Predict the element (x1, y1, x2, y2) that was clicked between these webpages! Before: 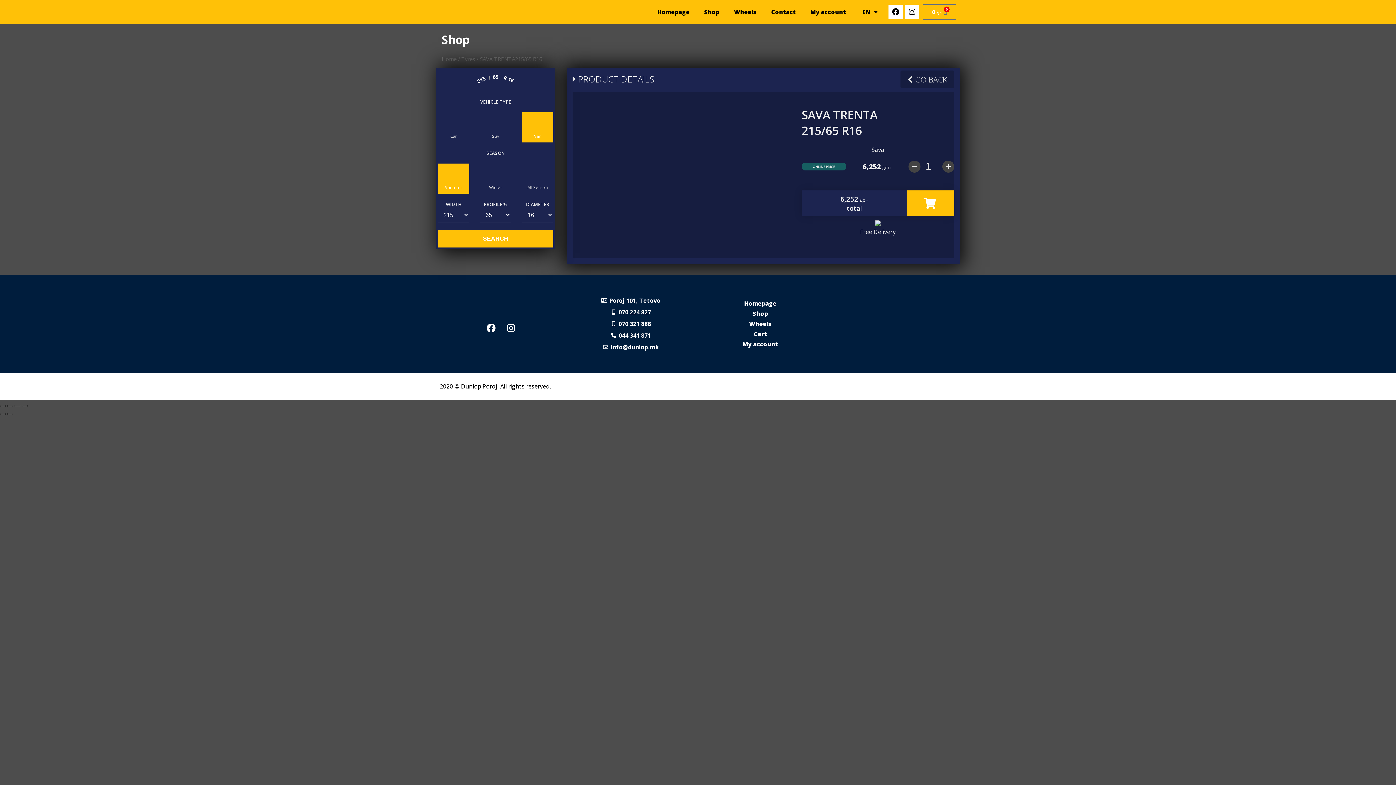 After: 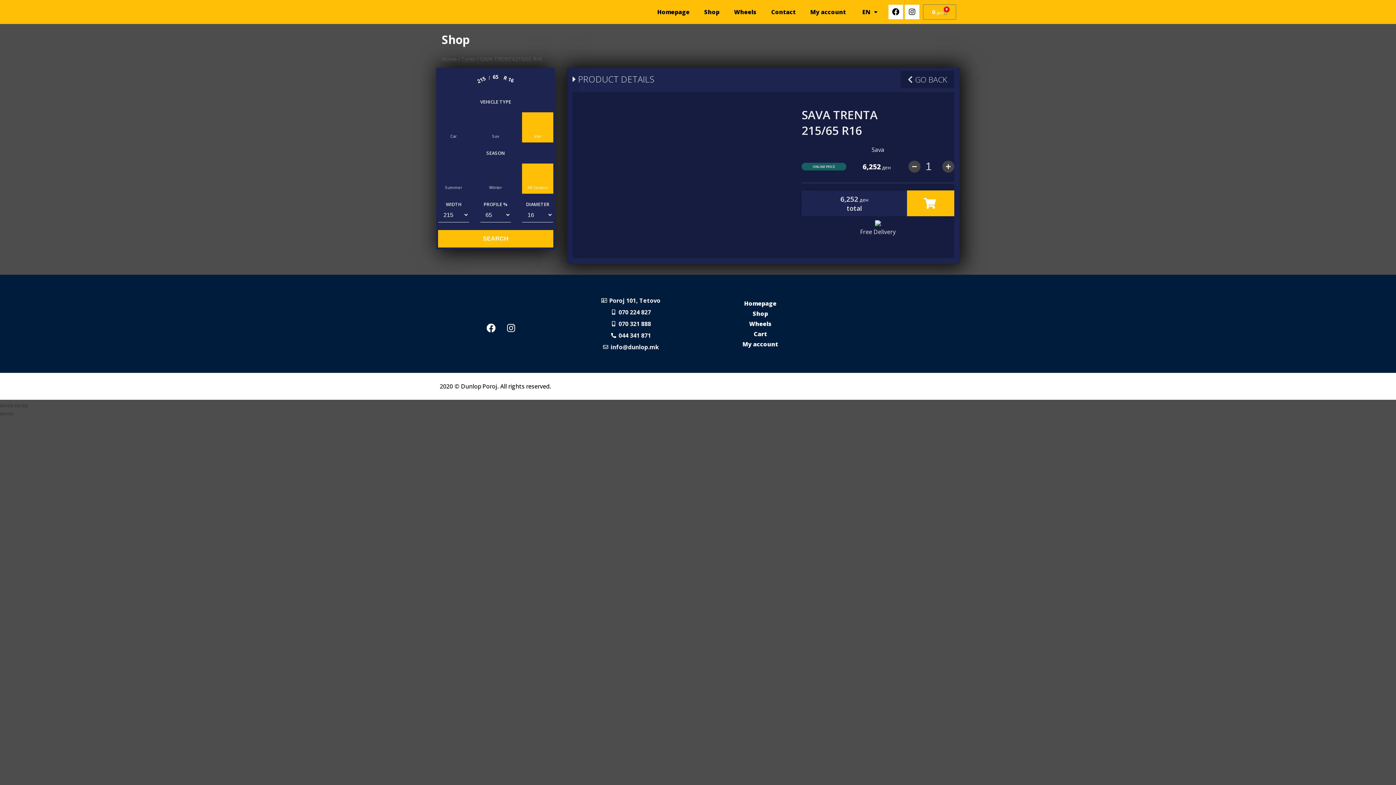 Action: bbox: (522, 163, 553, 193) label: All Season